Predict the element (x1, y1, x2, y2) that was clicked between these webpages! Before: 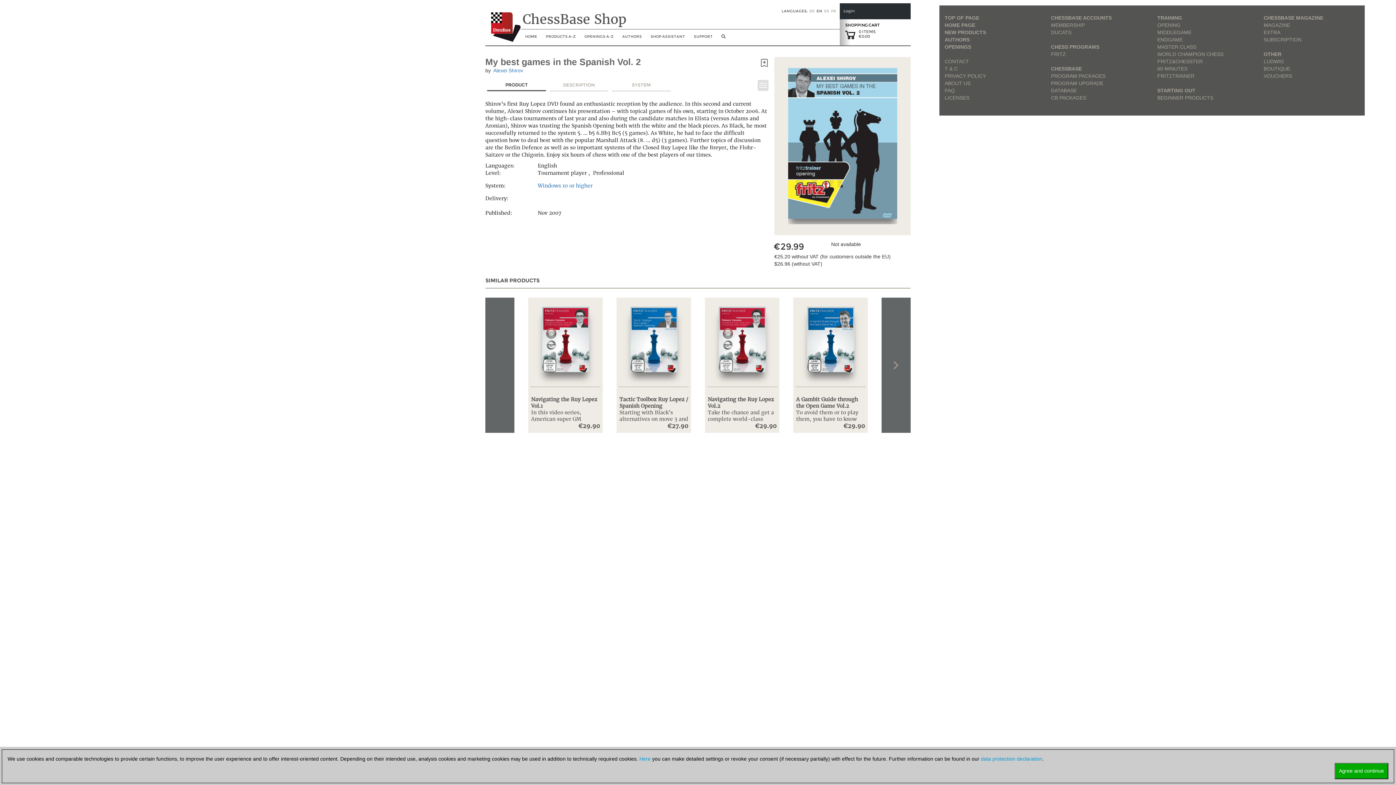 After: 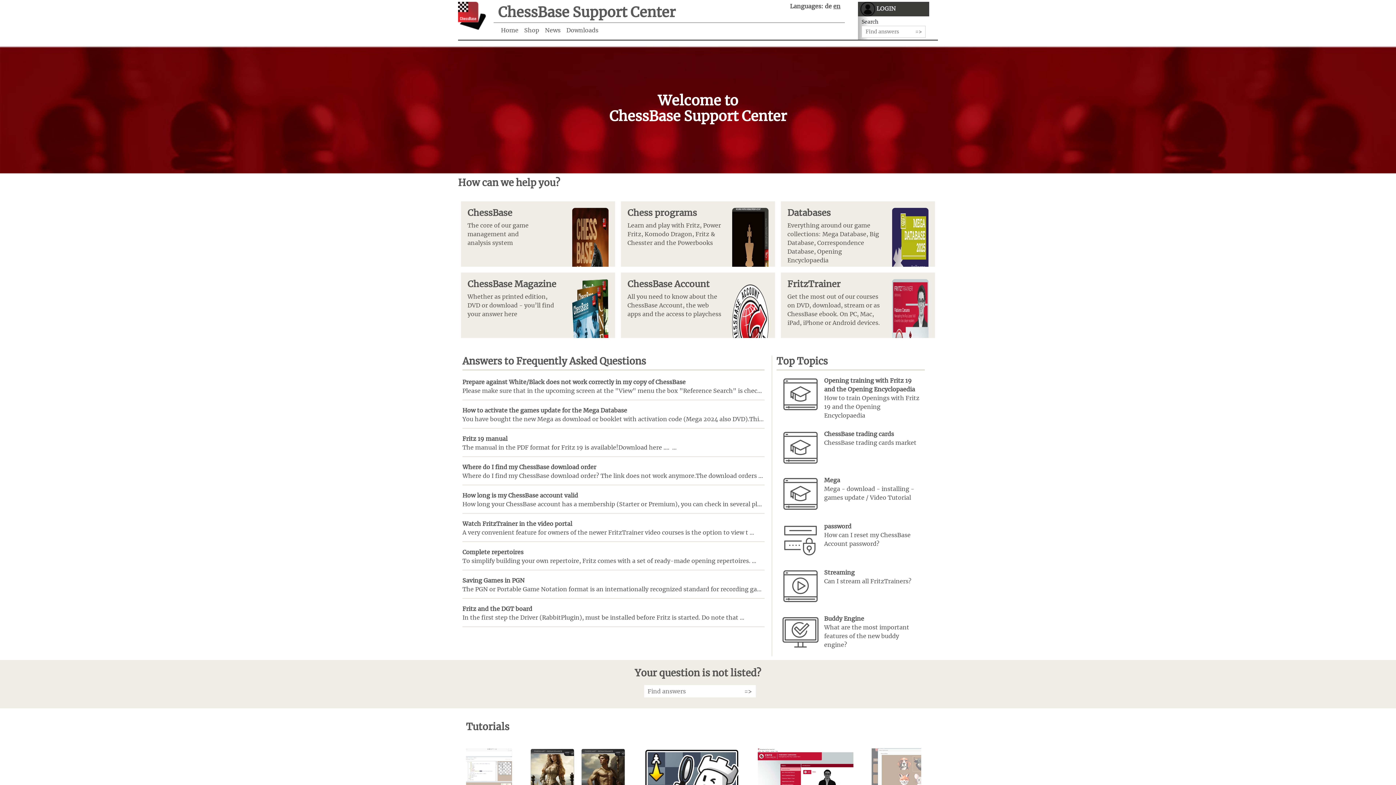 Action: bbox: (690, 32, 716, 45) label: SUPPORT